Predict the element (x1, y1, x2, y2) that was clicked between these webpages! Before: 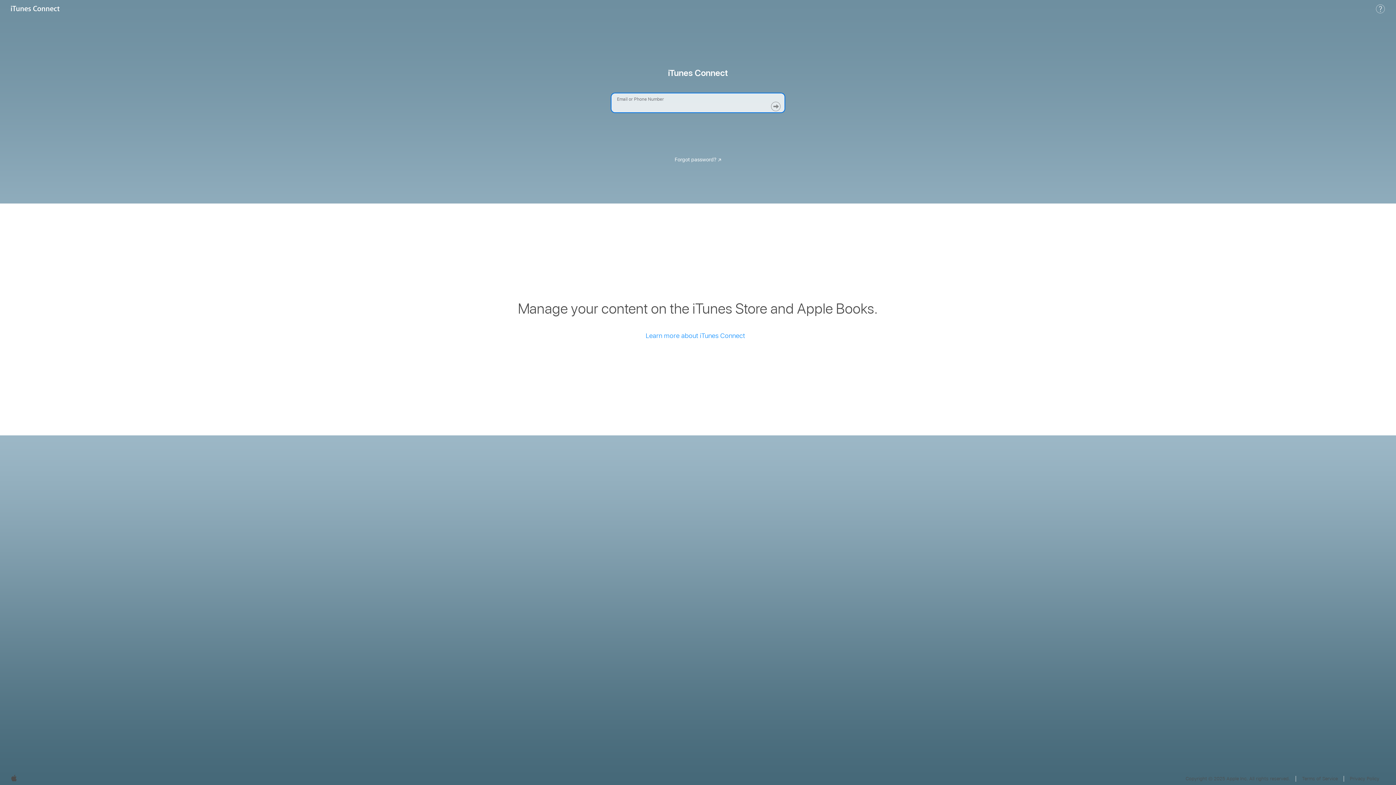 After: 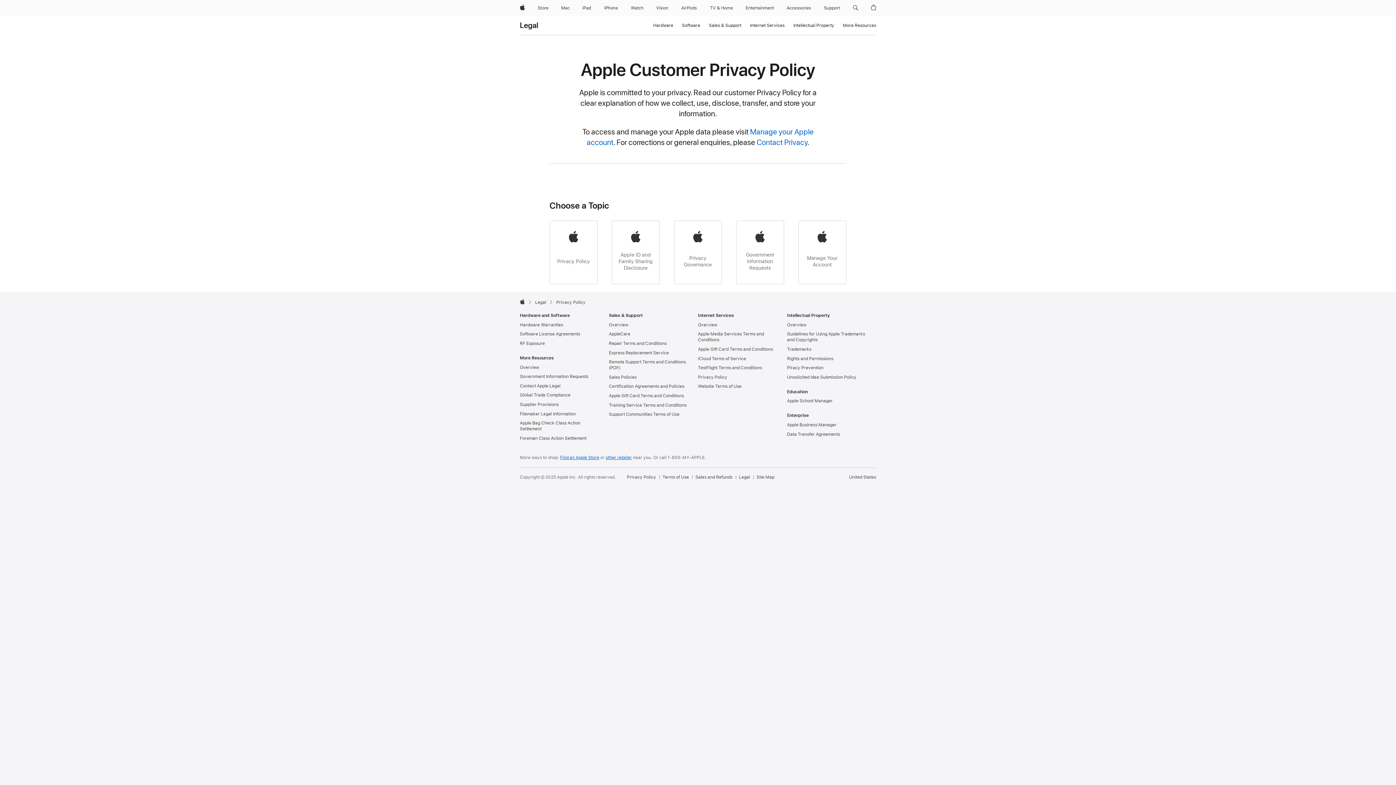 Action: label: Privacy Policy bbox: (1350, 776, 1379, 781)